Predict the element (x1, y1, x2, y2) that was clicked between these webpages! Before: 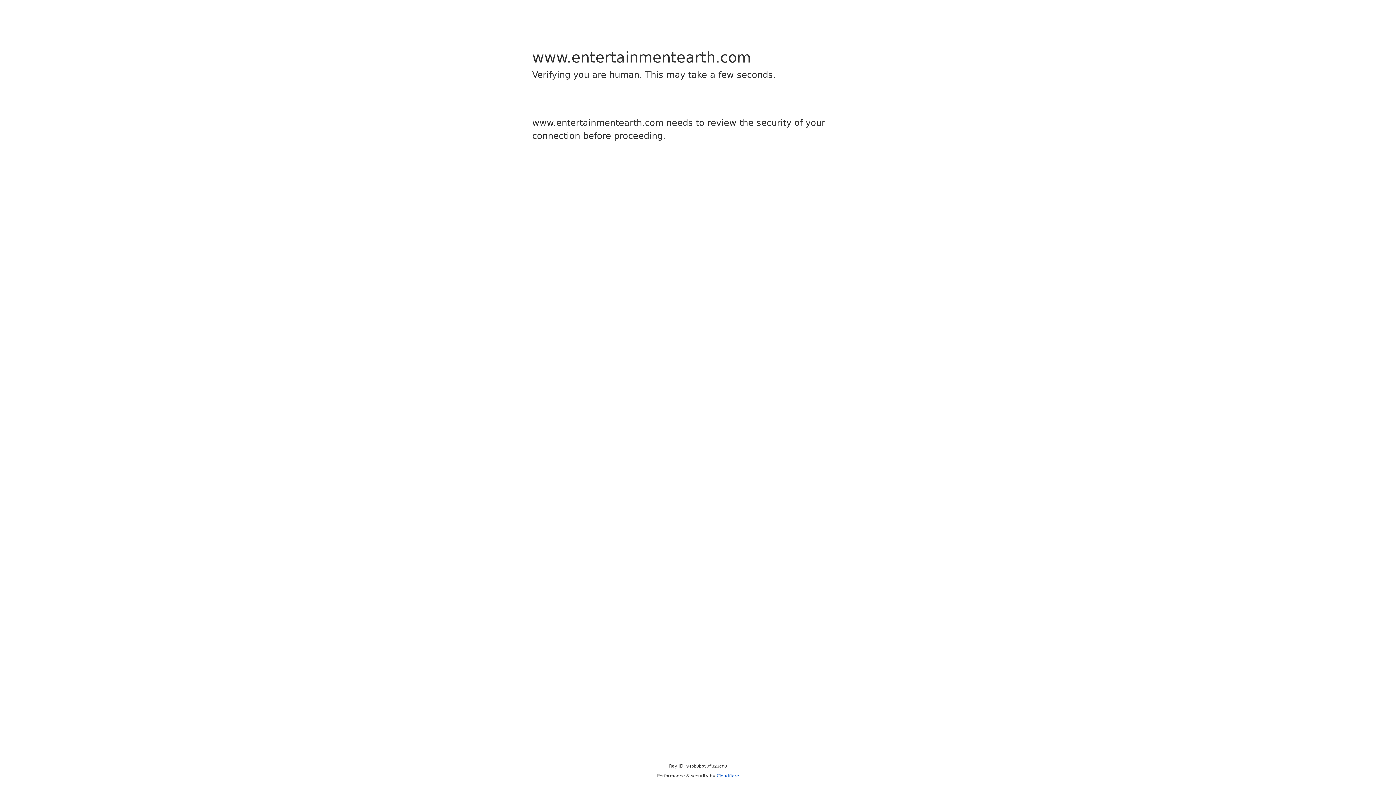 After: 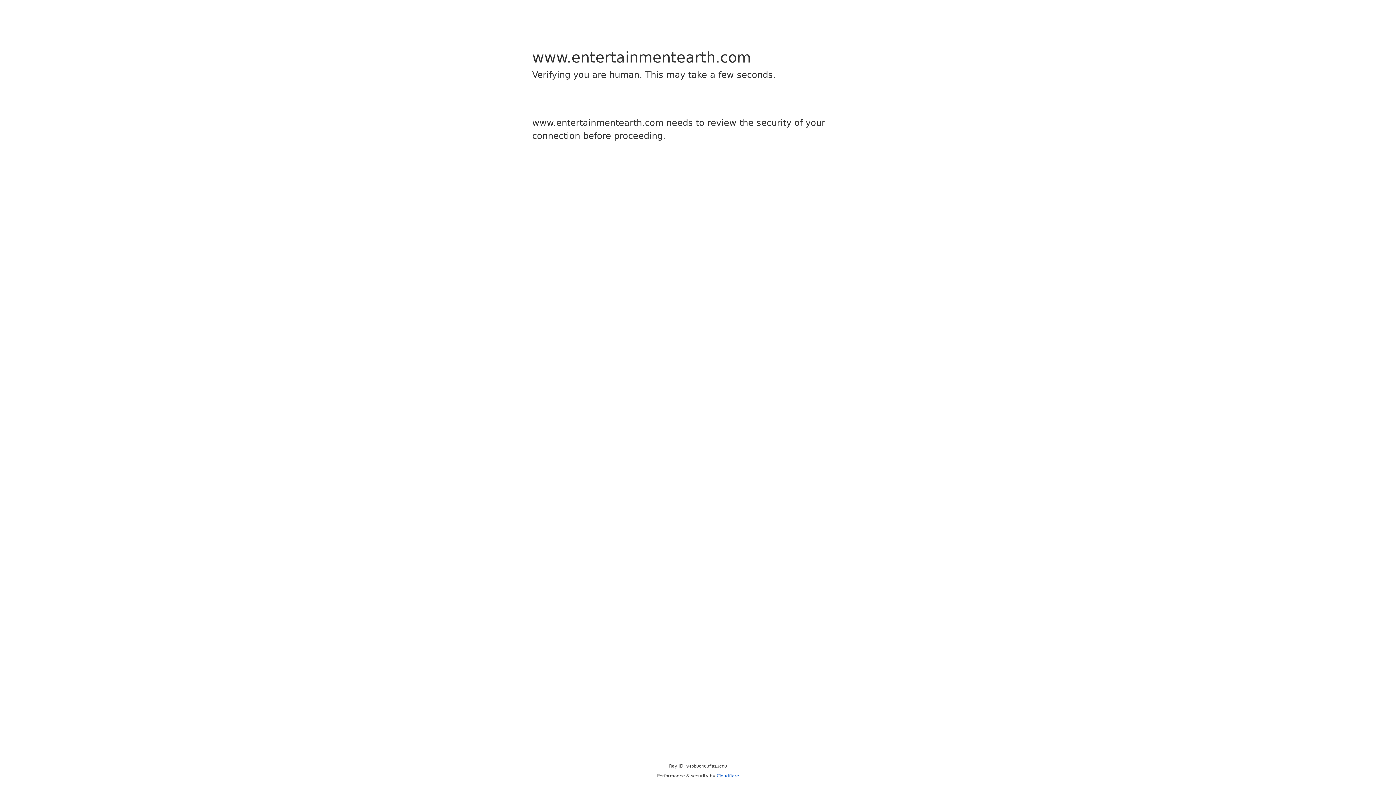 Action: bbox: (716, 773, 739, 778) label: Cloudflare